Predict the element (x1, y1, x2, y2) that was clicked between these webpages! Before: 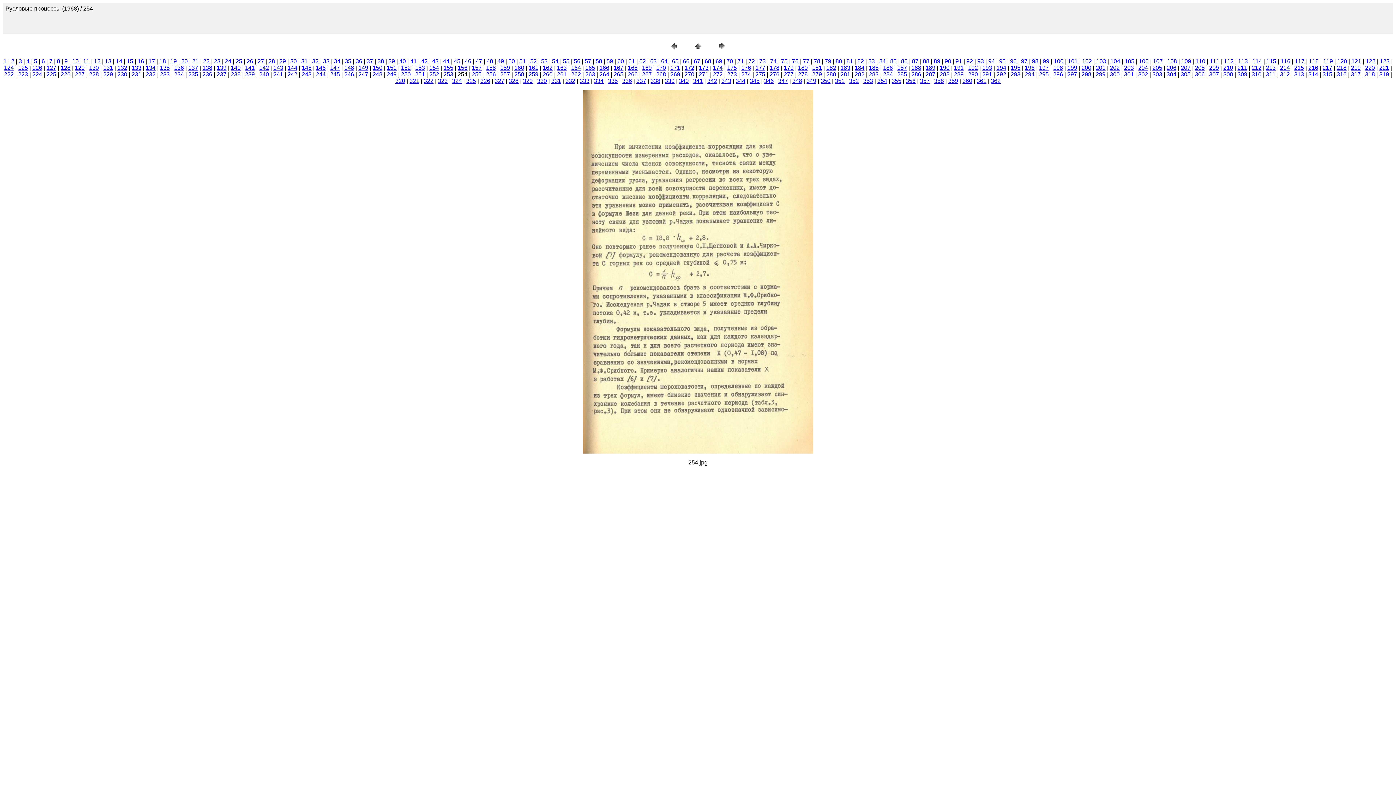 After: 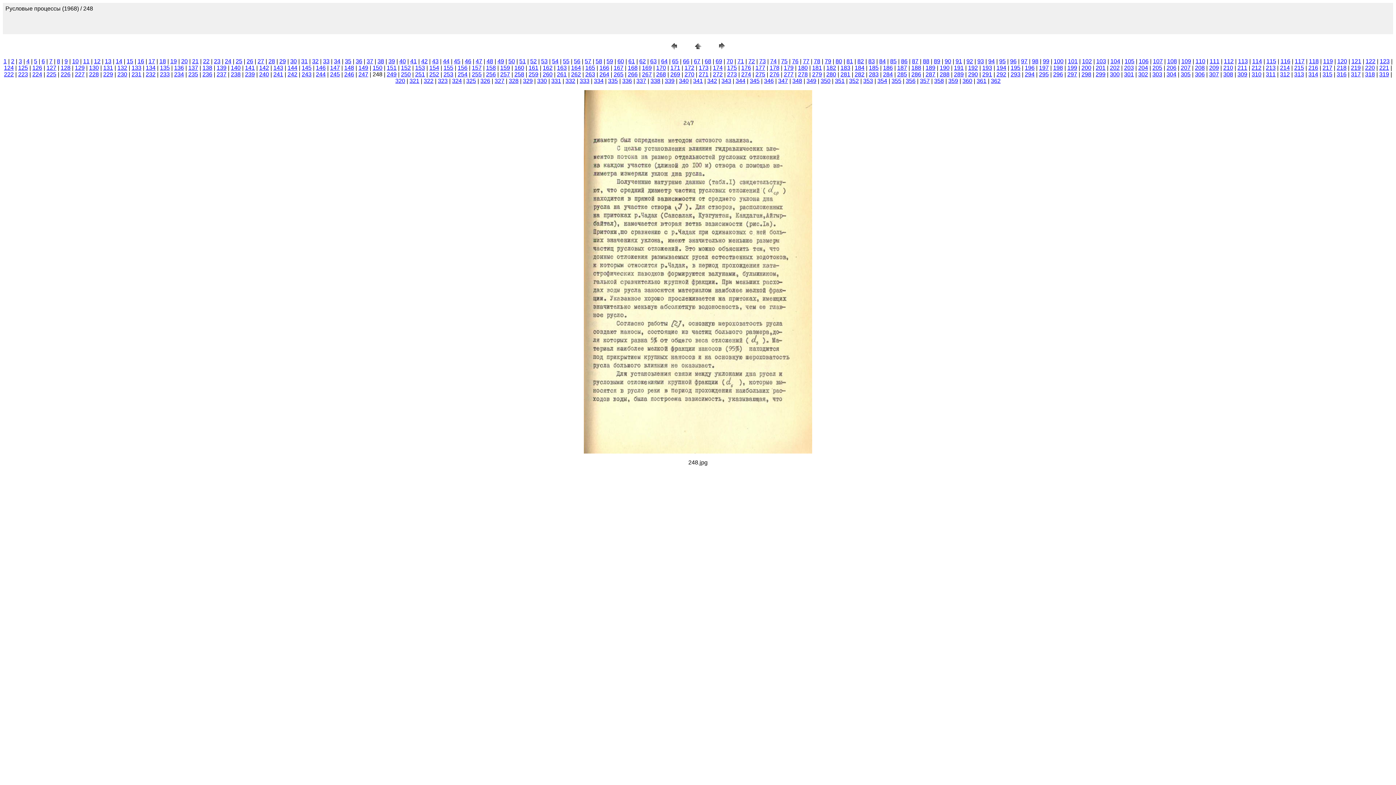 Action: label: 248 bbox: (372, 71, 382, 77)